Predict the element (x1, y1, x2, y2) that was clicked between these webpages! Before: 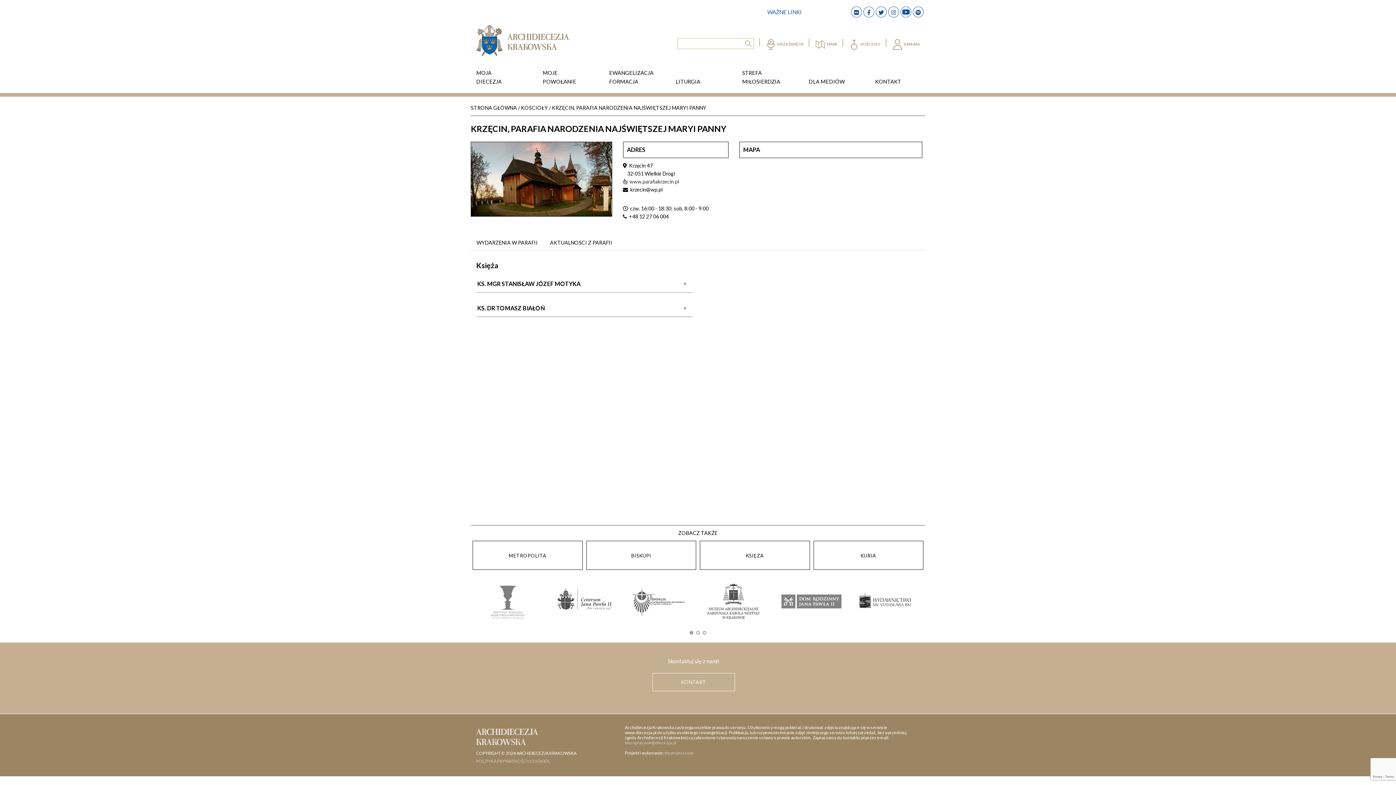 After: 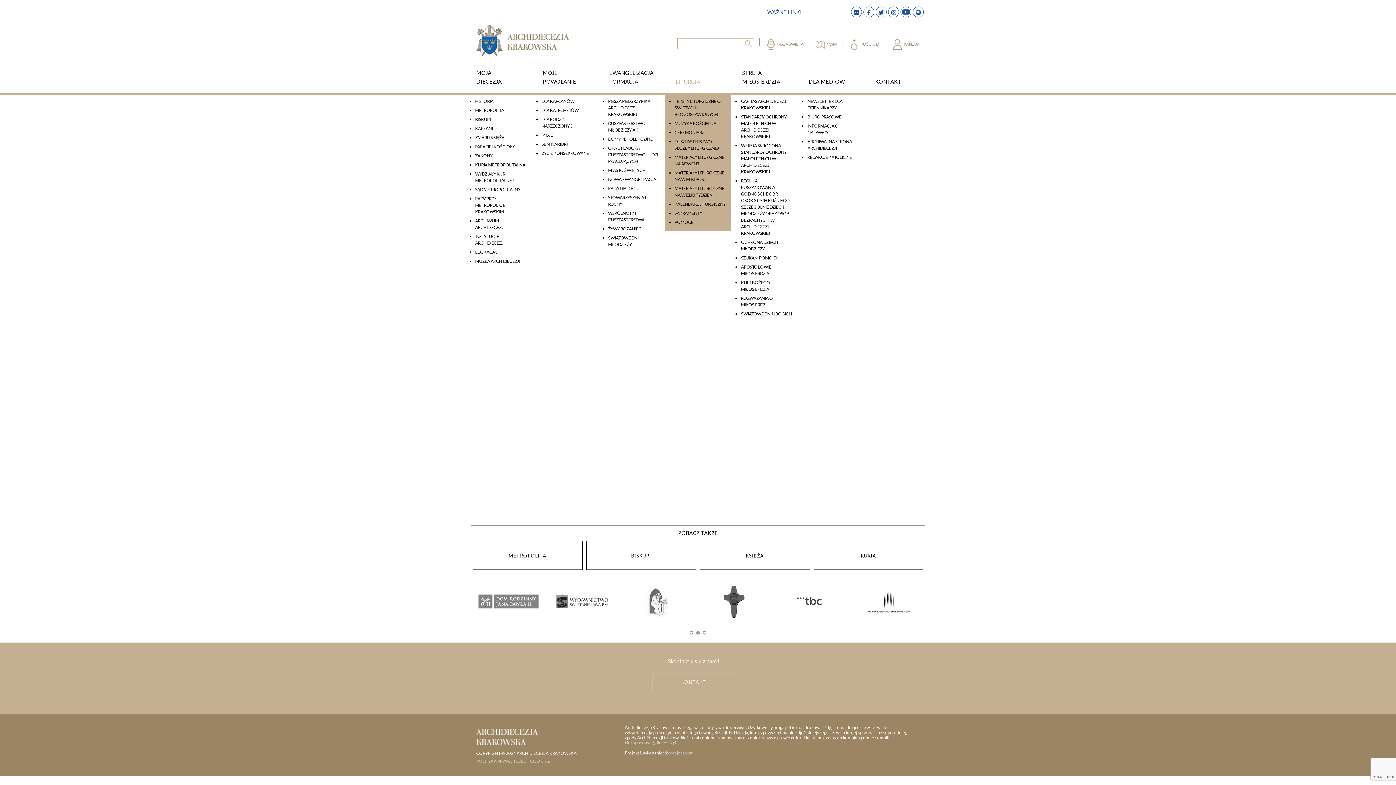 Action: label: 
LITURGIA bbox: (675, 78, 700, 84)